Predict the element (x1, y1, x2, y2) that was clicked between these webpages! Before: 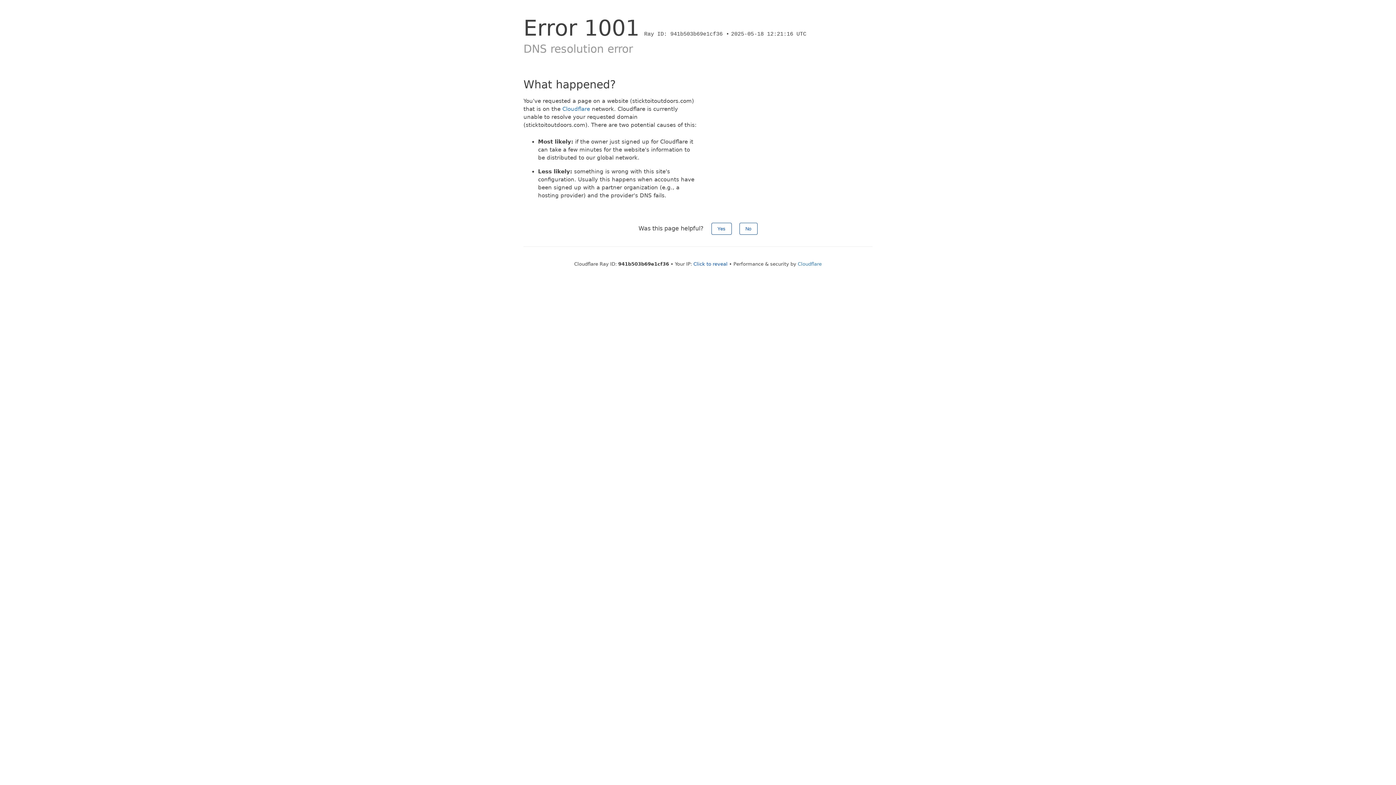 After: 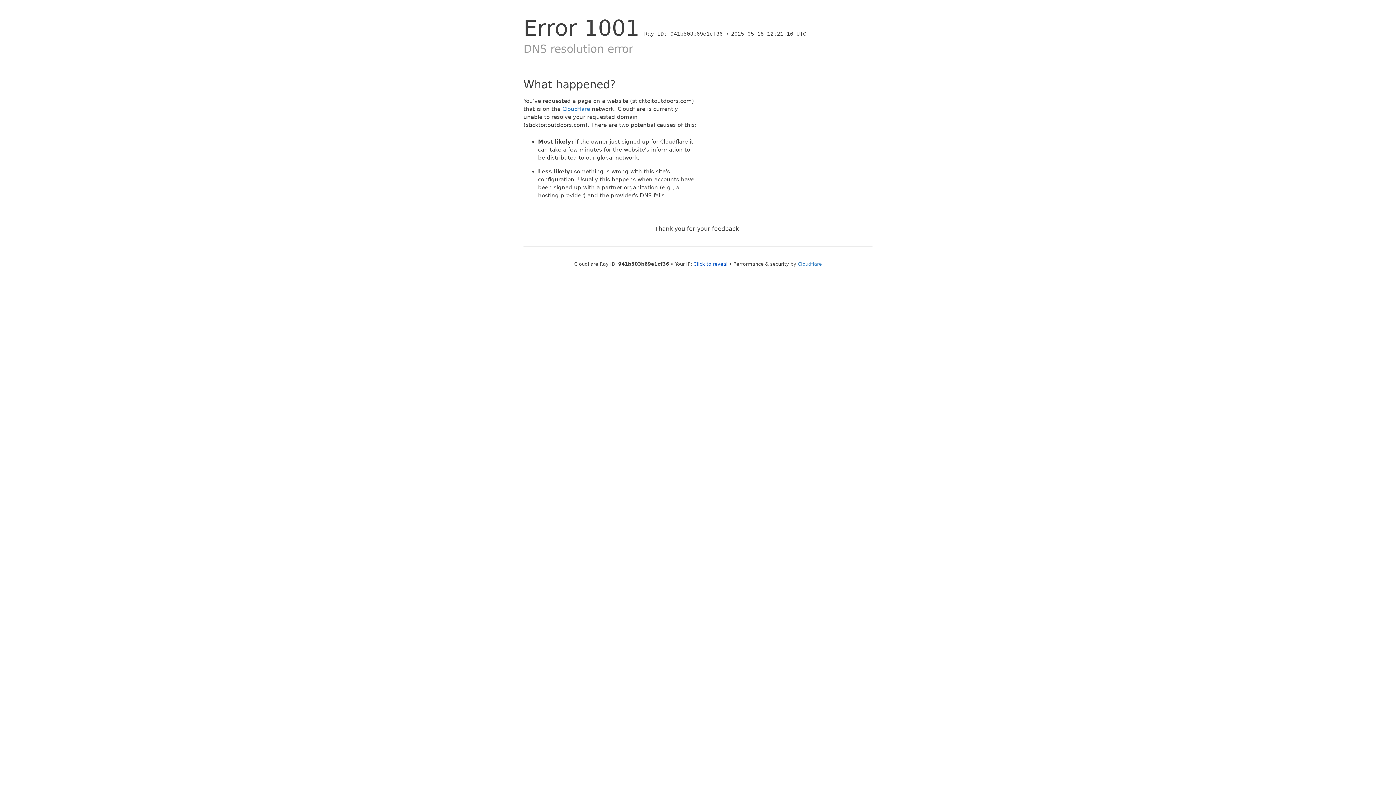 Action: label: No bbox: (739, 222, 757, 234)